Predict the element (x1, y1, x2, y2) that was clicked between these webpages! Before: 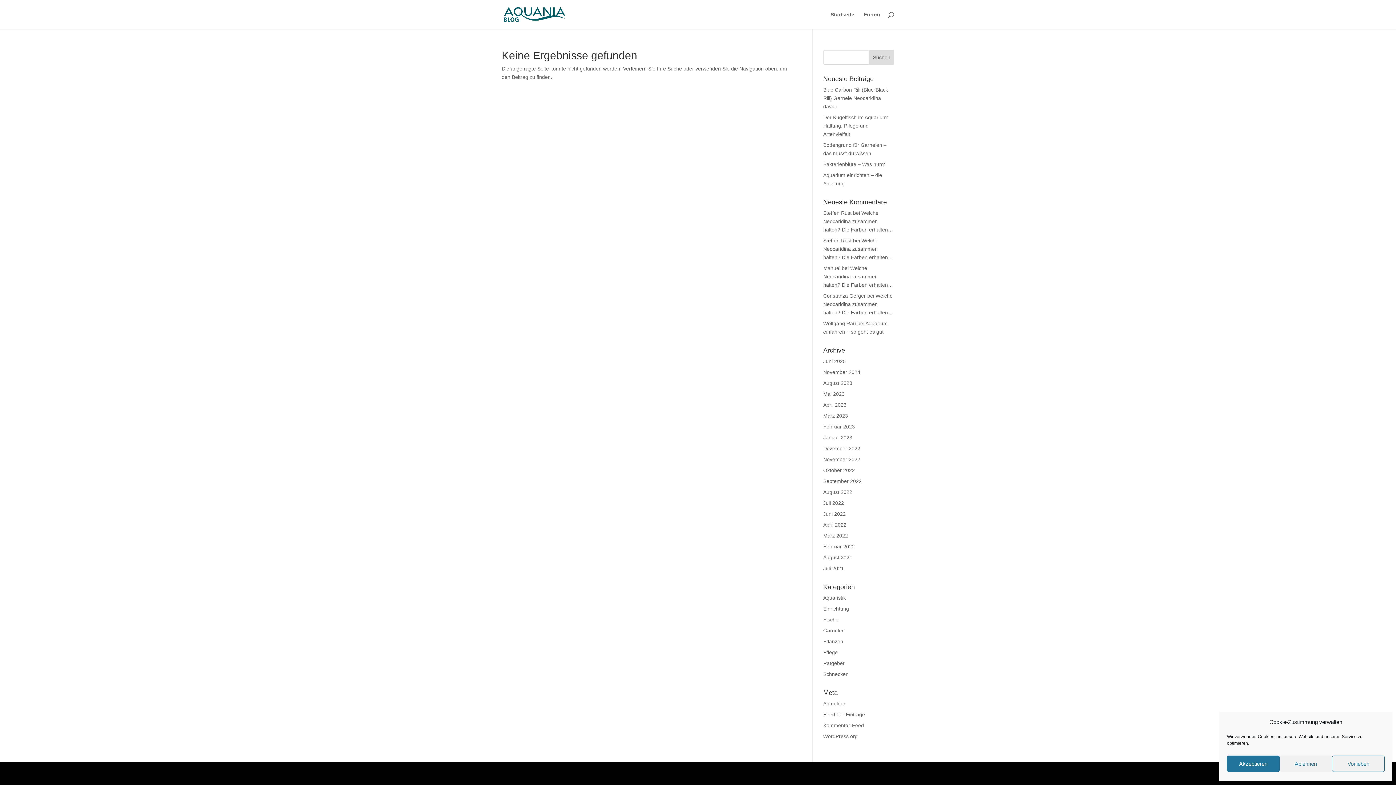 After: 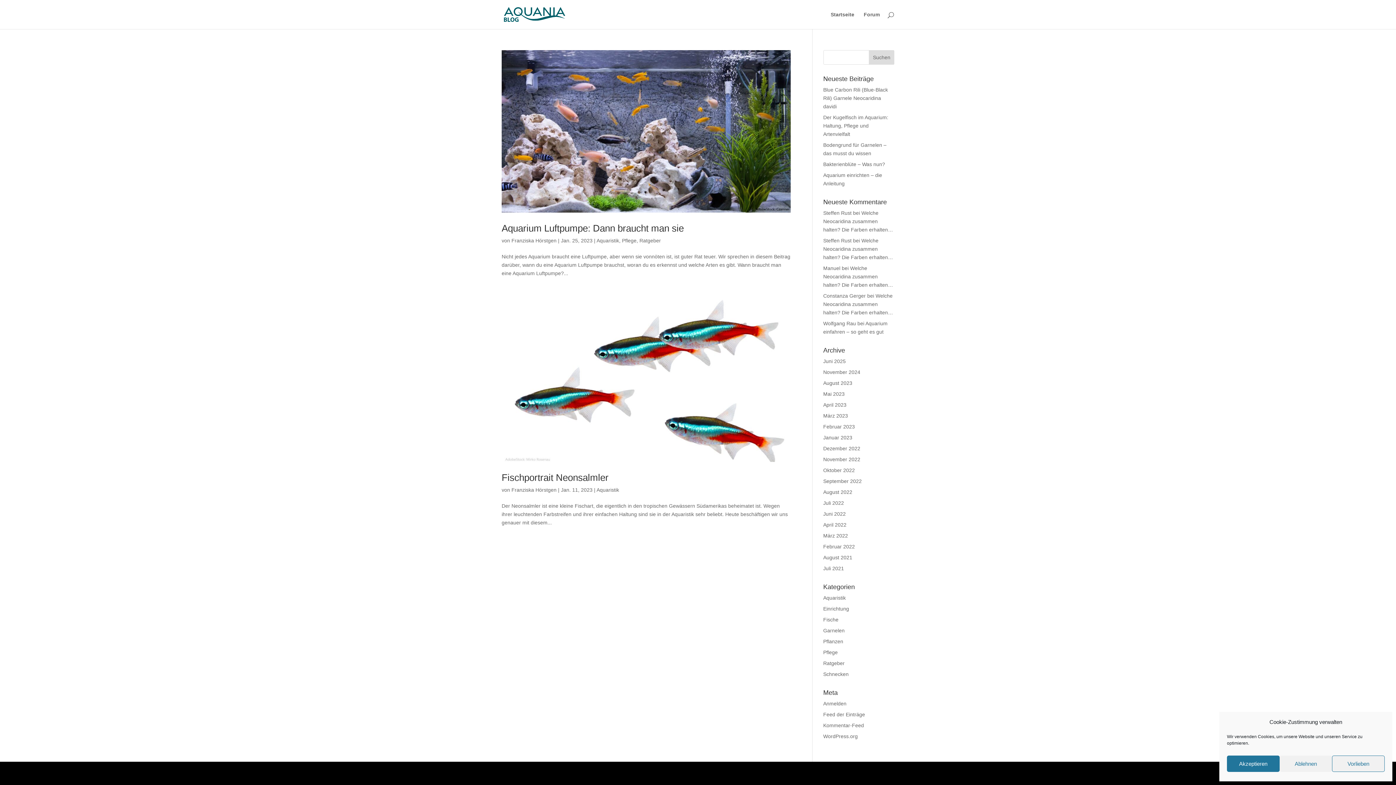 Action: bbox: (823, 434, 852, 440) label: Januar 2023